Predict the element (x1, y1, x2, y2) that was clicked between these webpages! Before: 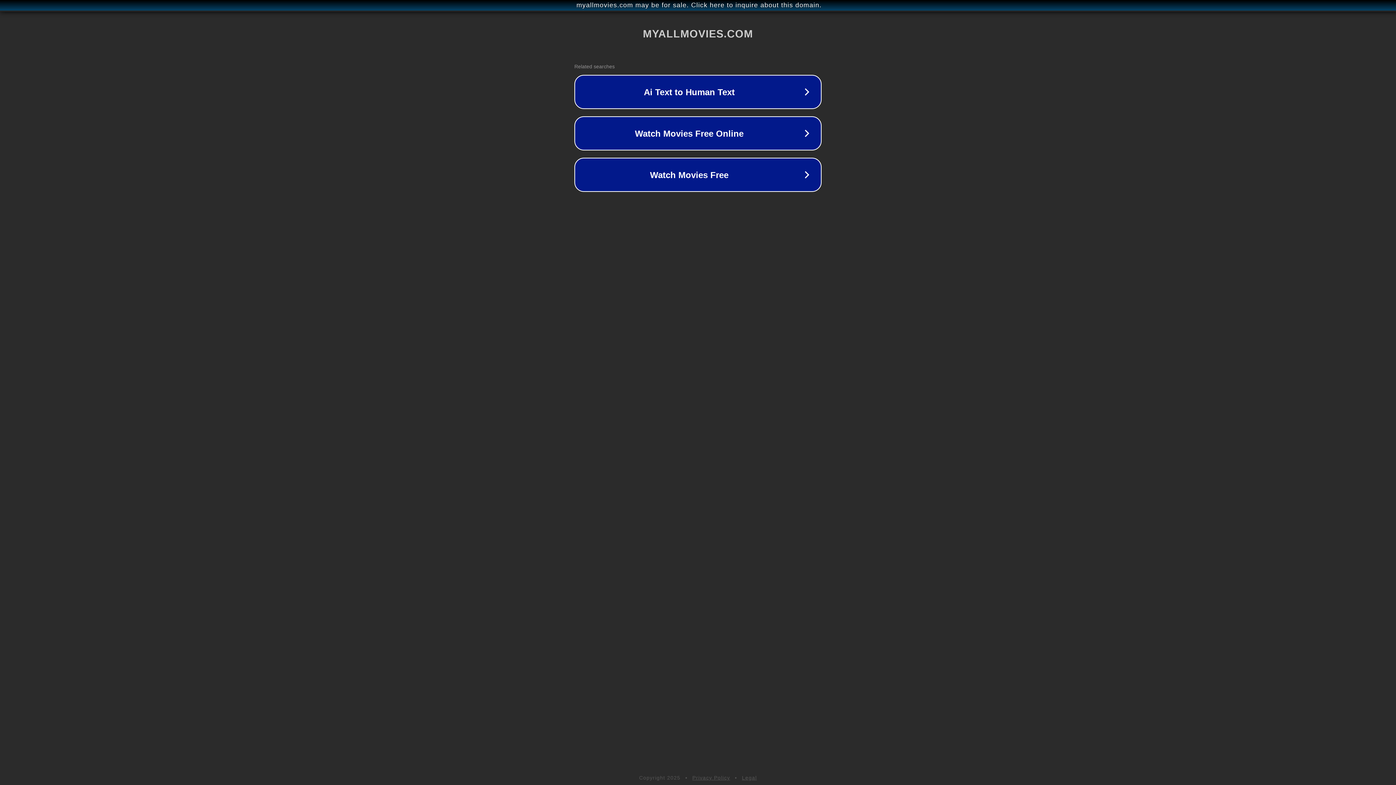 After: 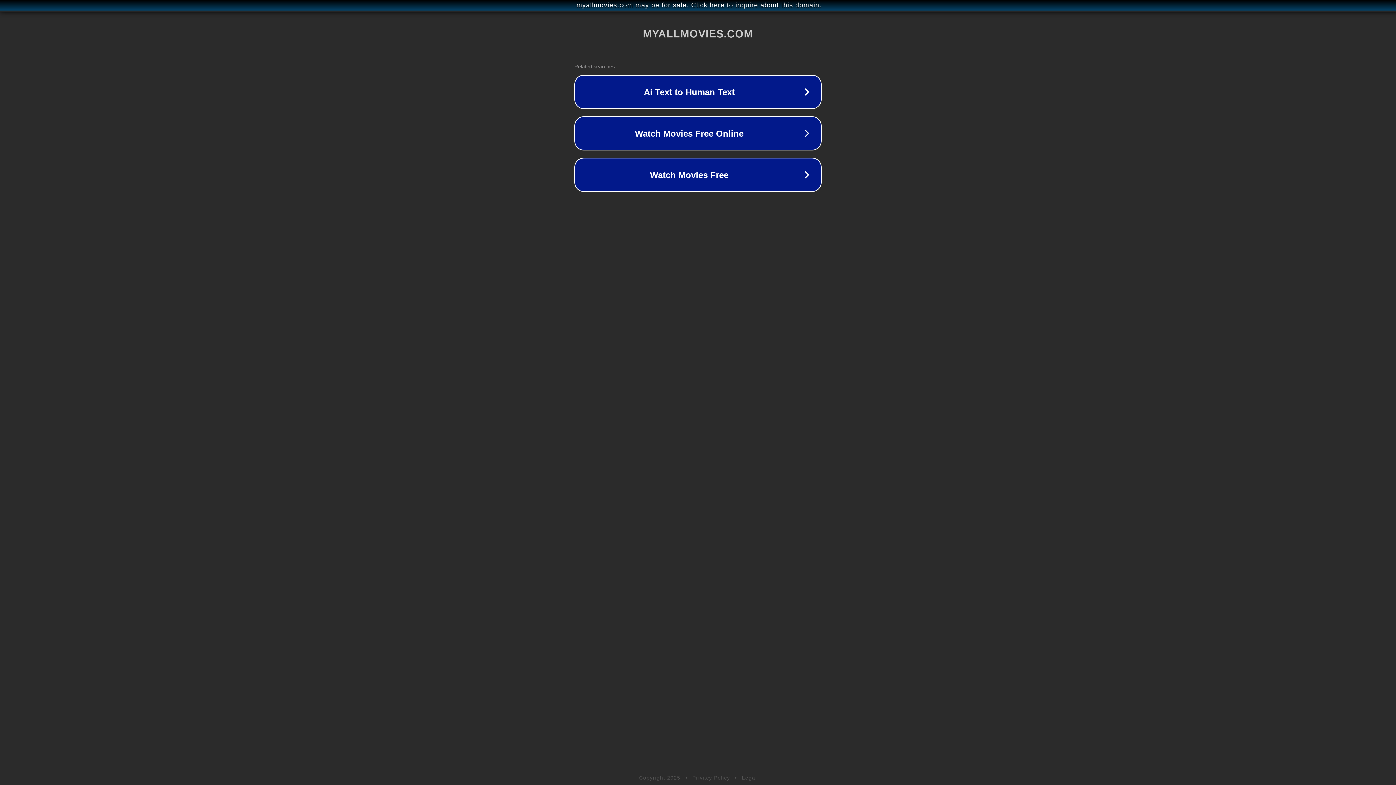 Action: label: Privacy Policy bbox: (692, 775, 730, 781)